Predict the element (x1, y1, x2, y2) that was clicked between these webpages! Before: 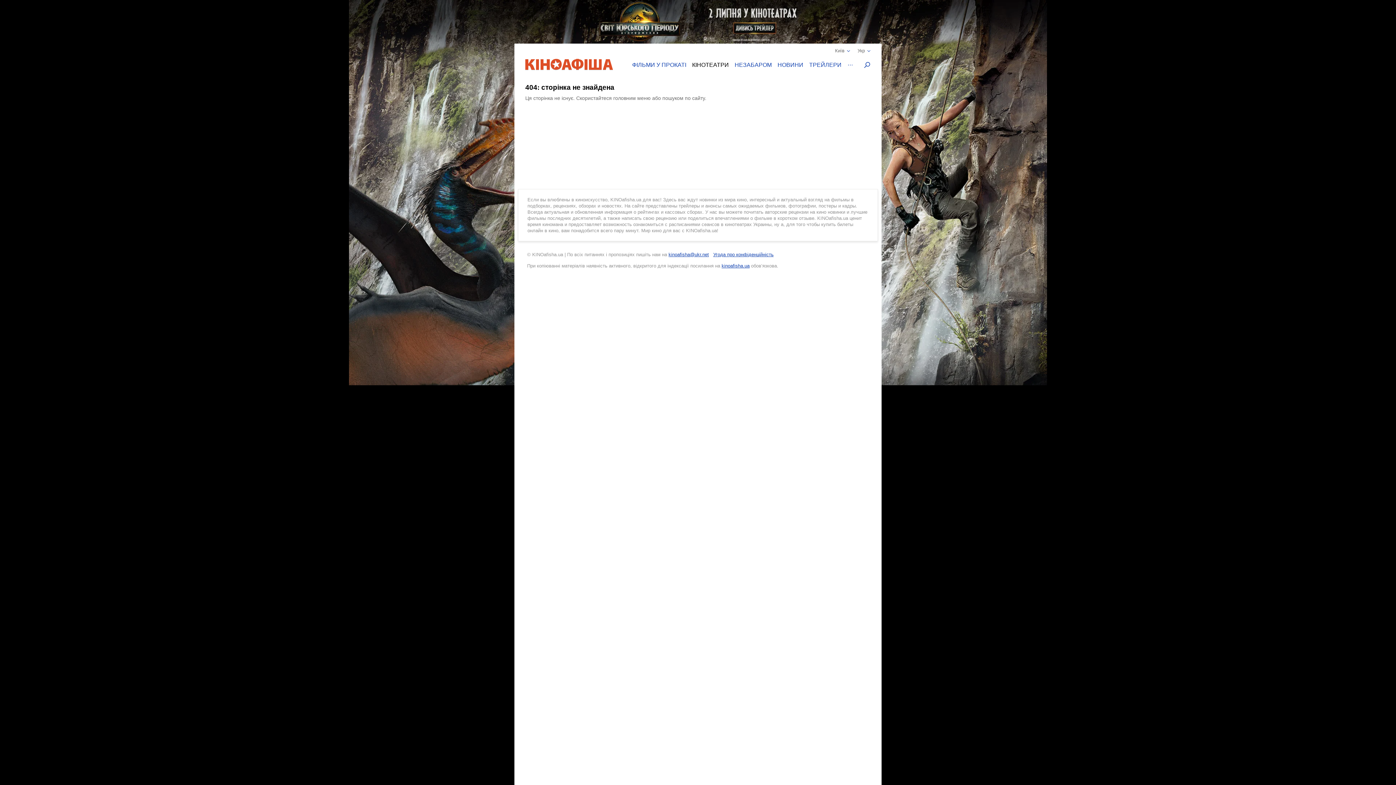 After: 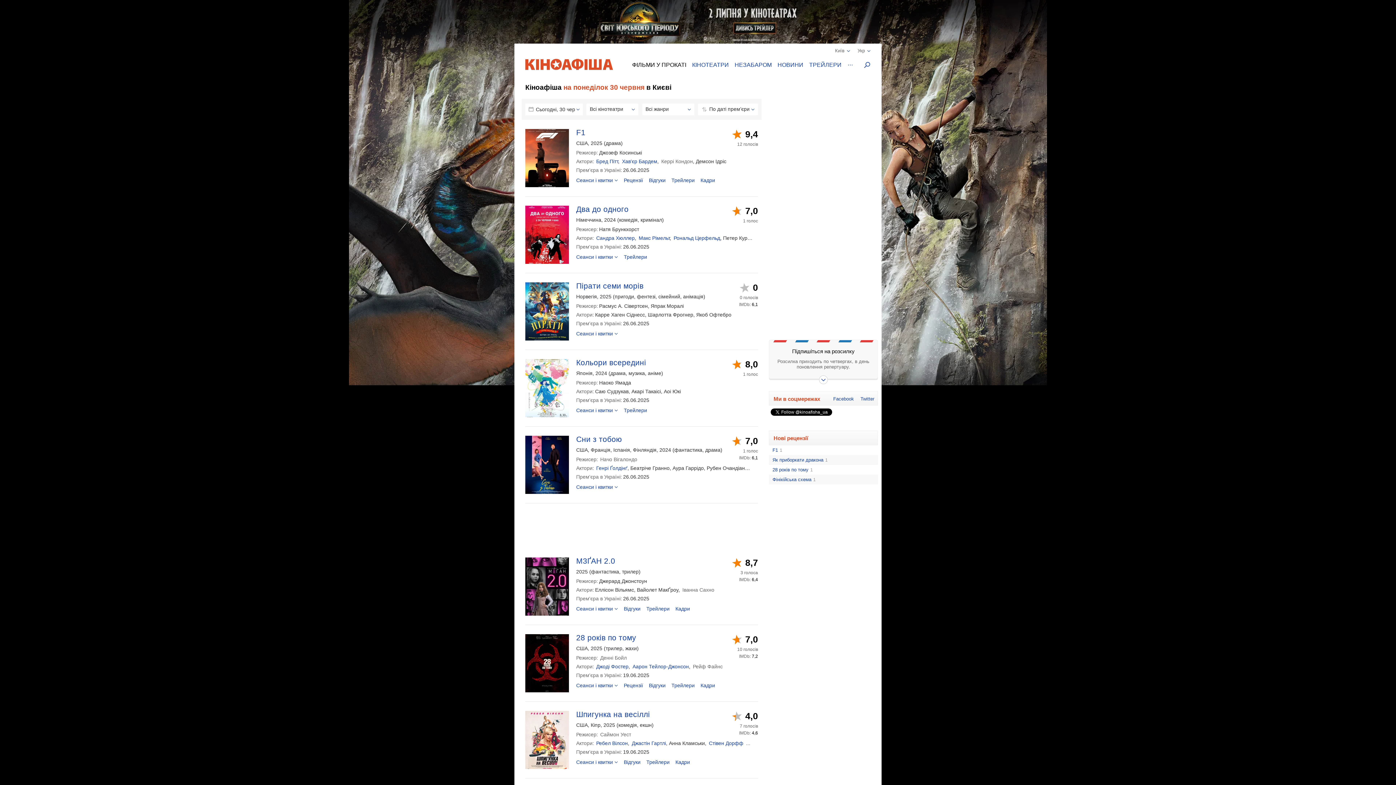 Action: bbox: (629, 61, 689, 68) label: ФІЛЬМИ У ПРОКАТІ